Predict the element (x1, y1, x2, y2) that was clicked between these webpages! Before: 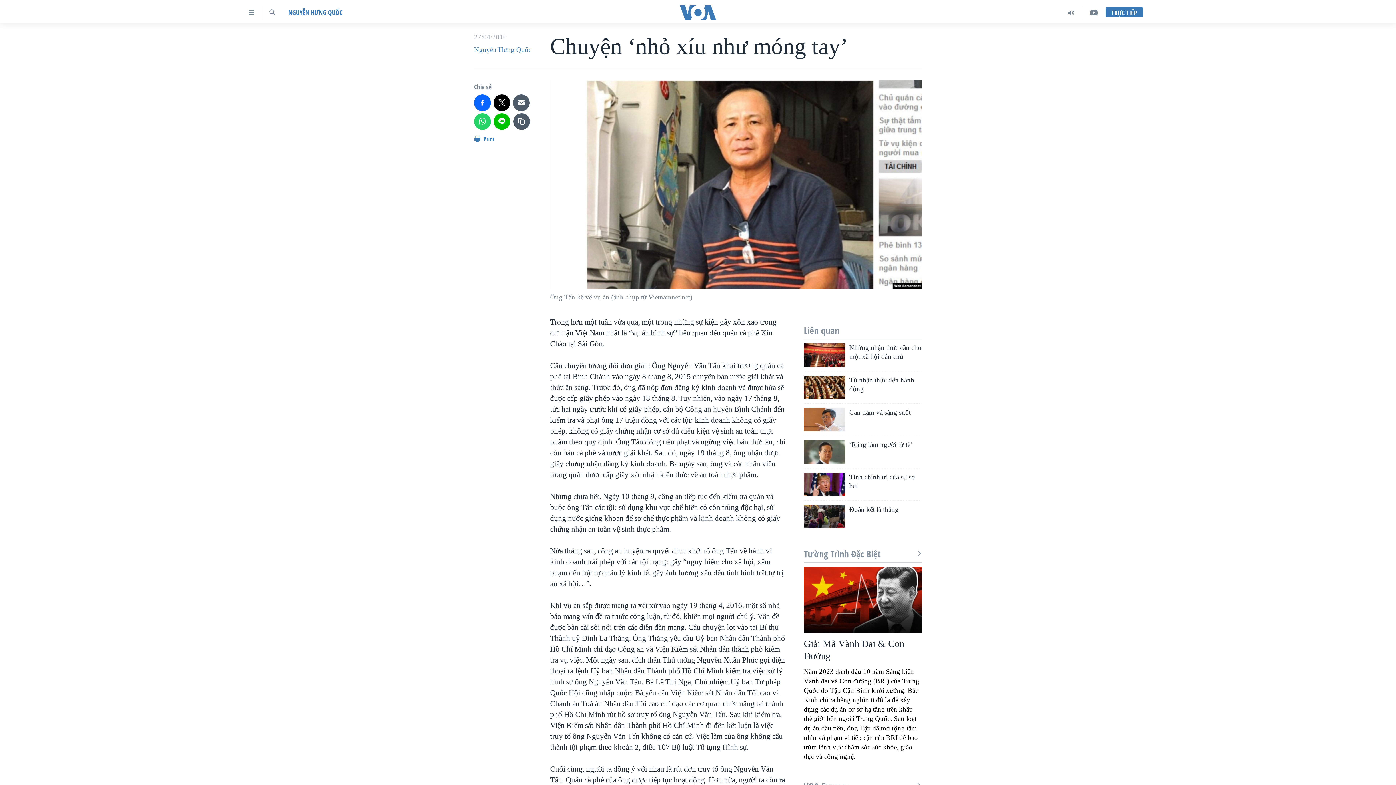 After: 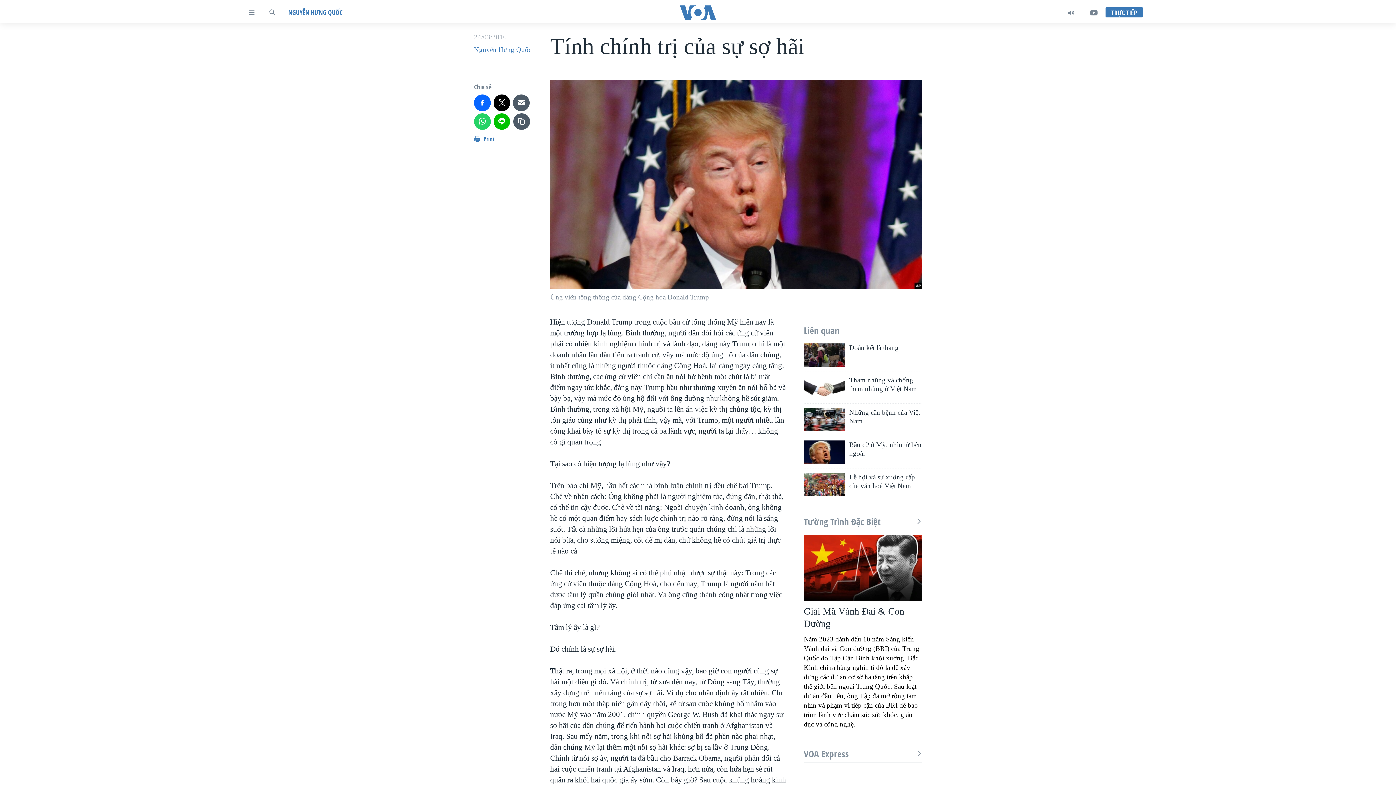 Action: bbox: (849, 473, 922, 494) label: Tính chính trị của sự sợ hãi